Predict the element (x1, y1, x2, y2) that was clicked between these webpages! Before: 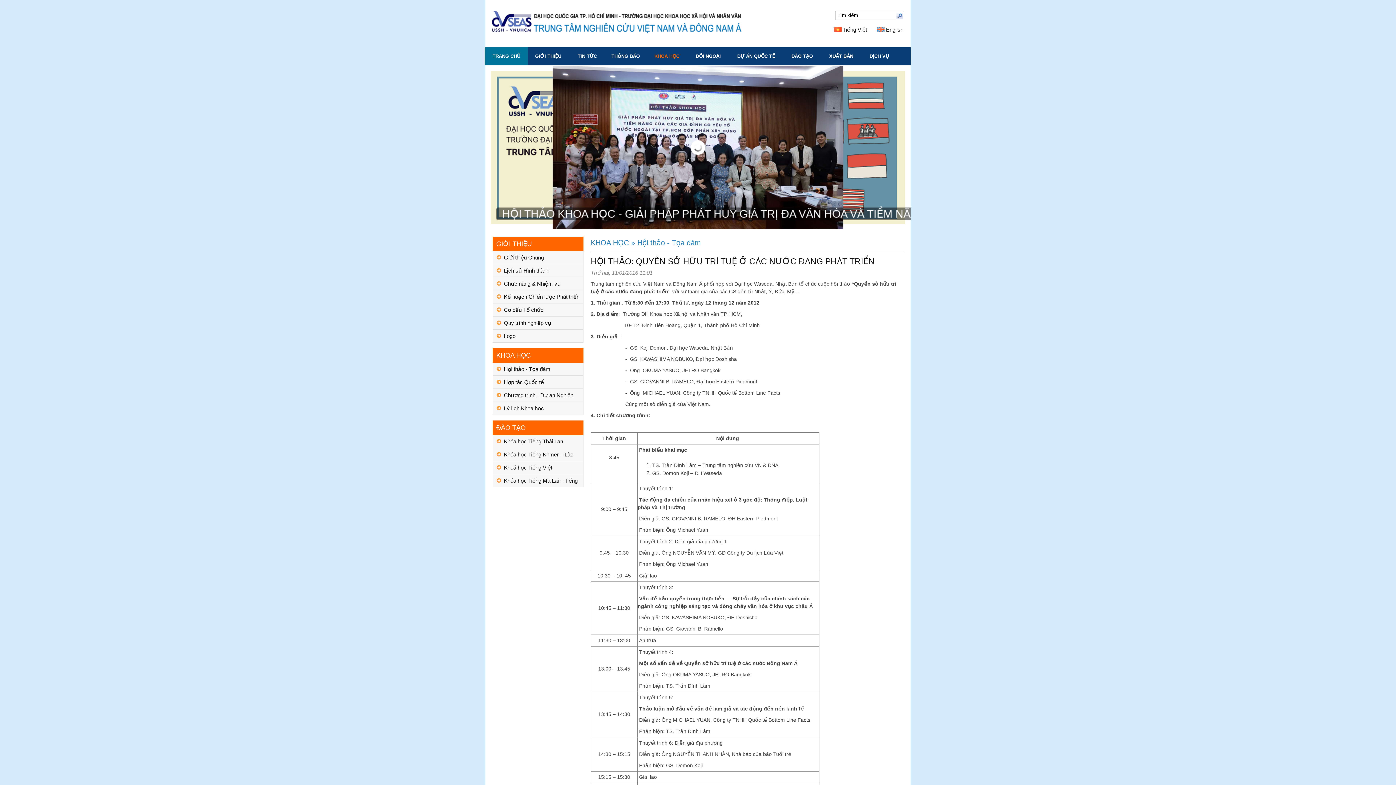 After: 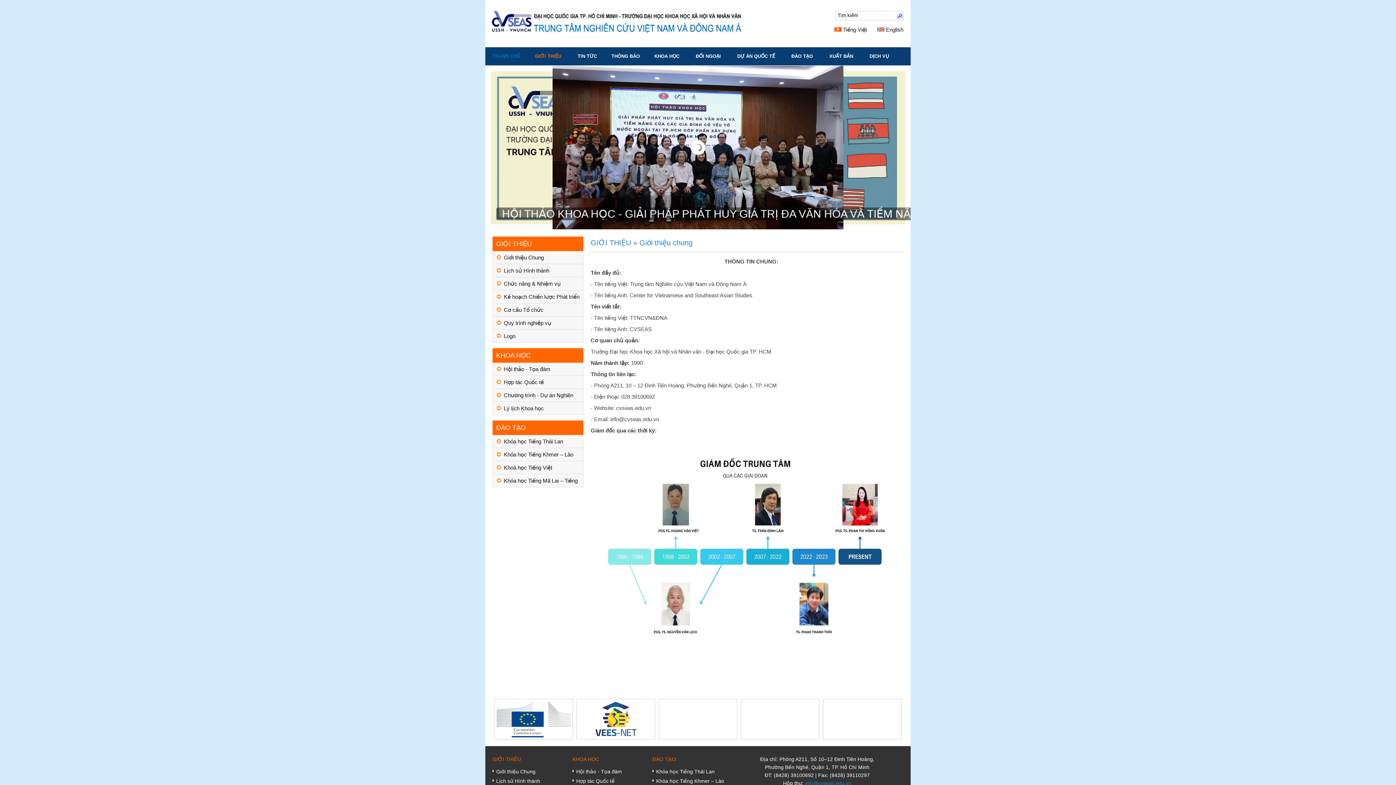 Action: label: Giới thiệu Chung bbox: (492, 251, 583, 264)